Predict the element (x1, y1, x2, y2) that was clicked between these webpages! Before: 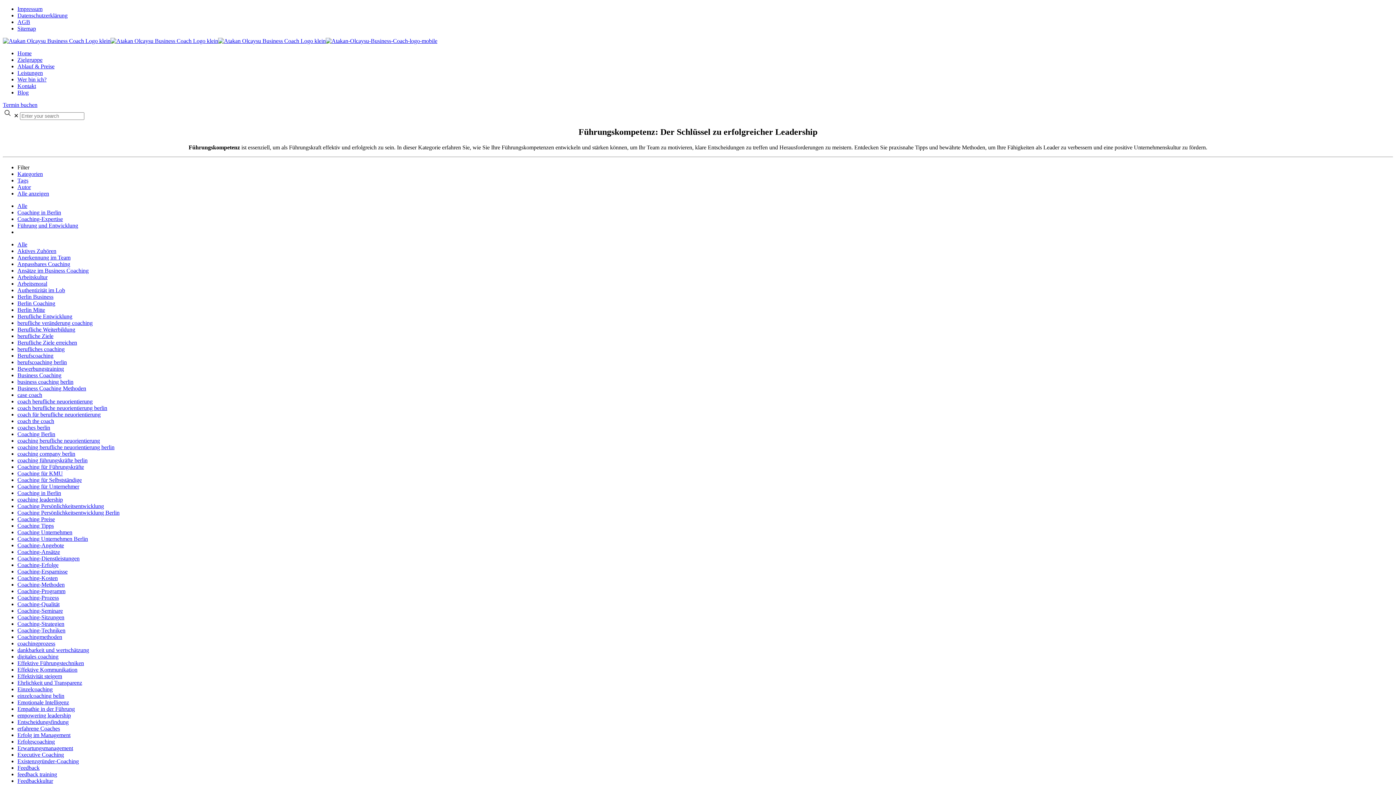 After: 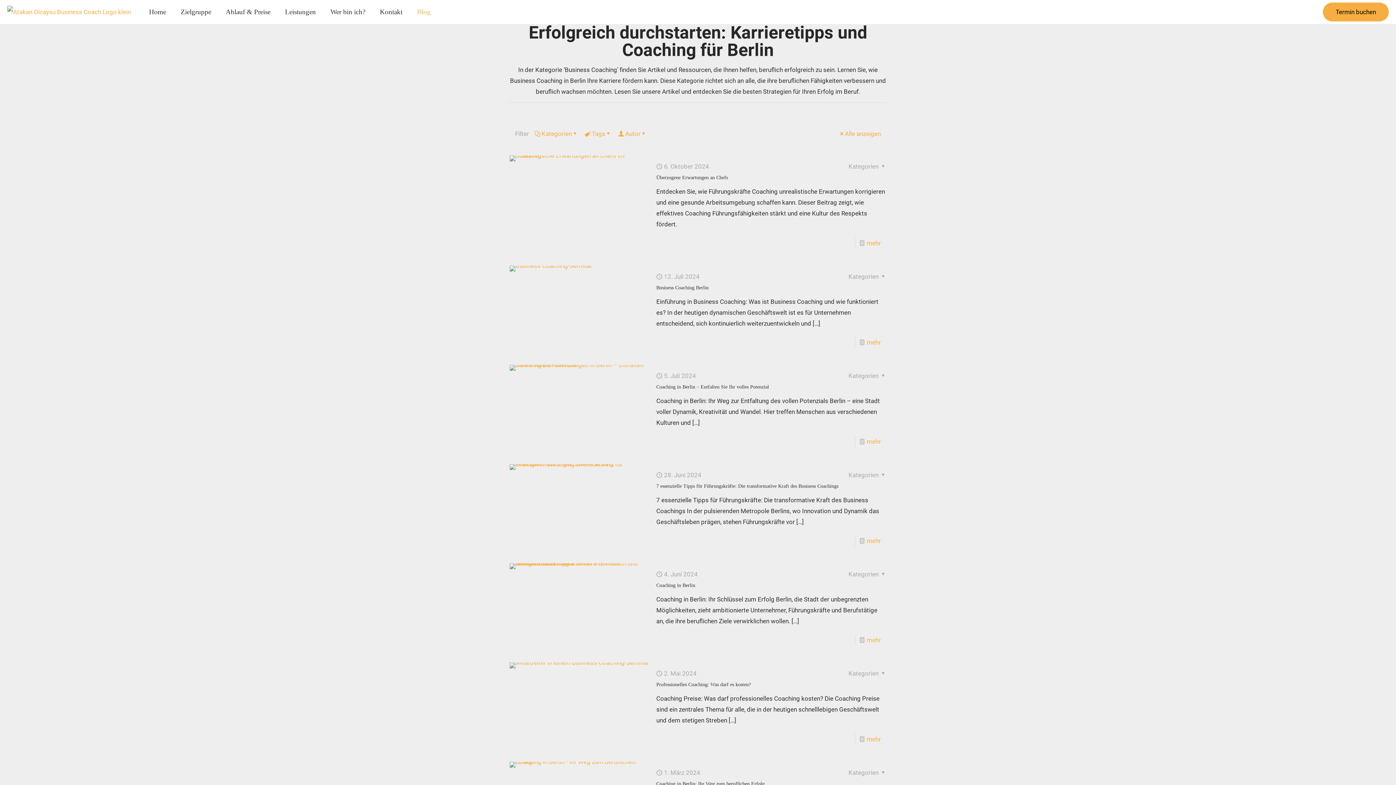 Action: bbox: (17, 372, 61, 378) label: Business Coaching